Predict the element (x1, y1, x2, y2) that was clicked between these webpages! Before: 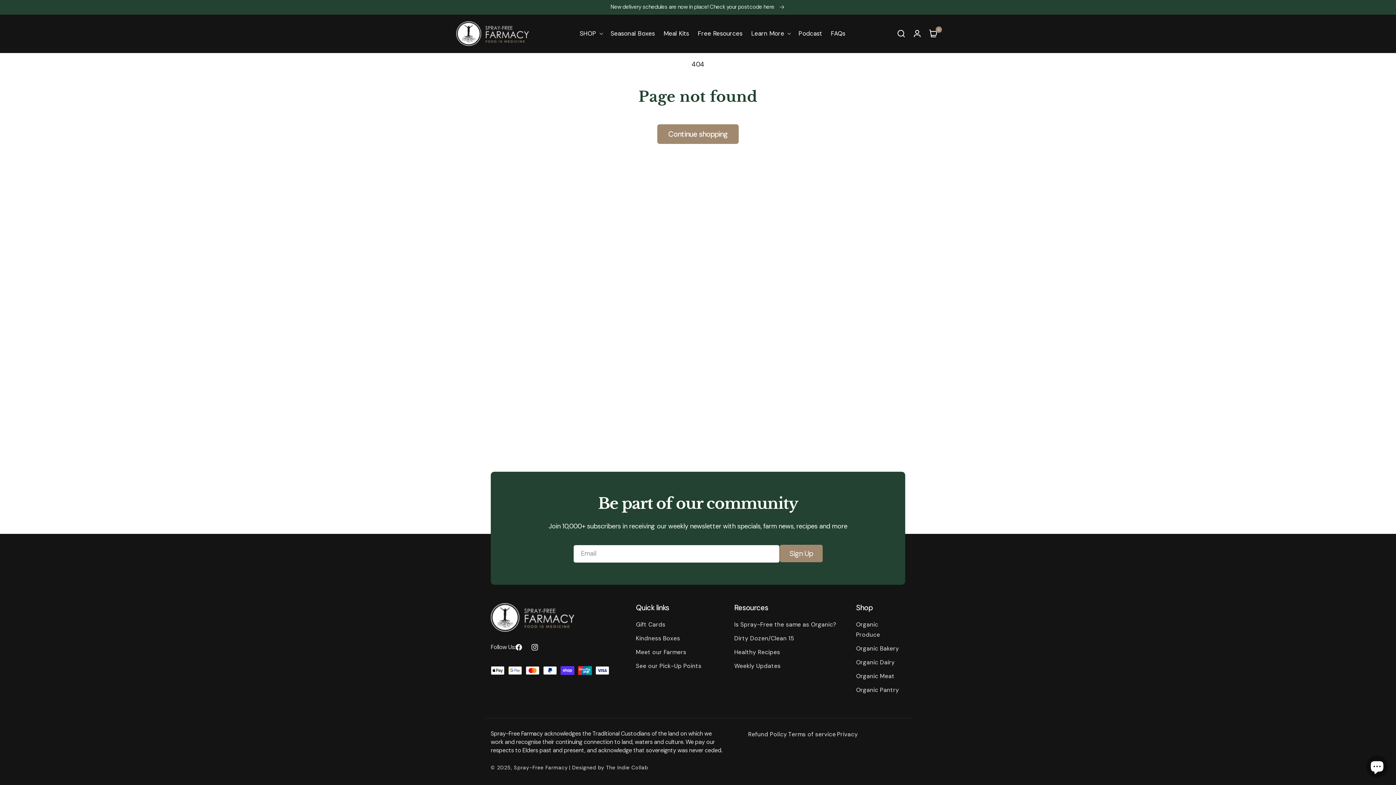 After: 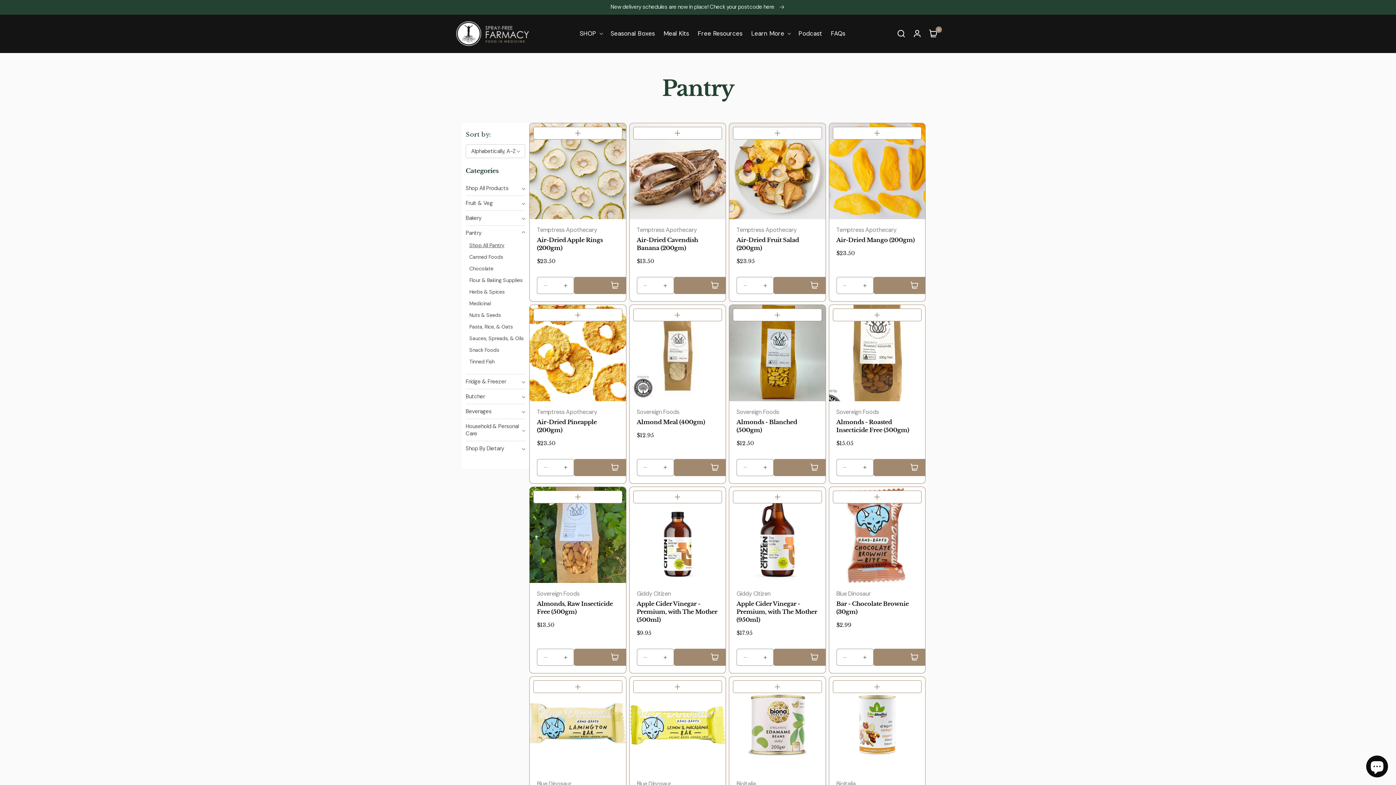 Action: label: Organic Pantry bbox: (856, 683, 899, 697)